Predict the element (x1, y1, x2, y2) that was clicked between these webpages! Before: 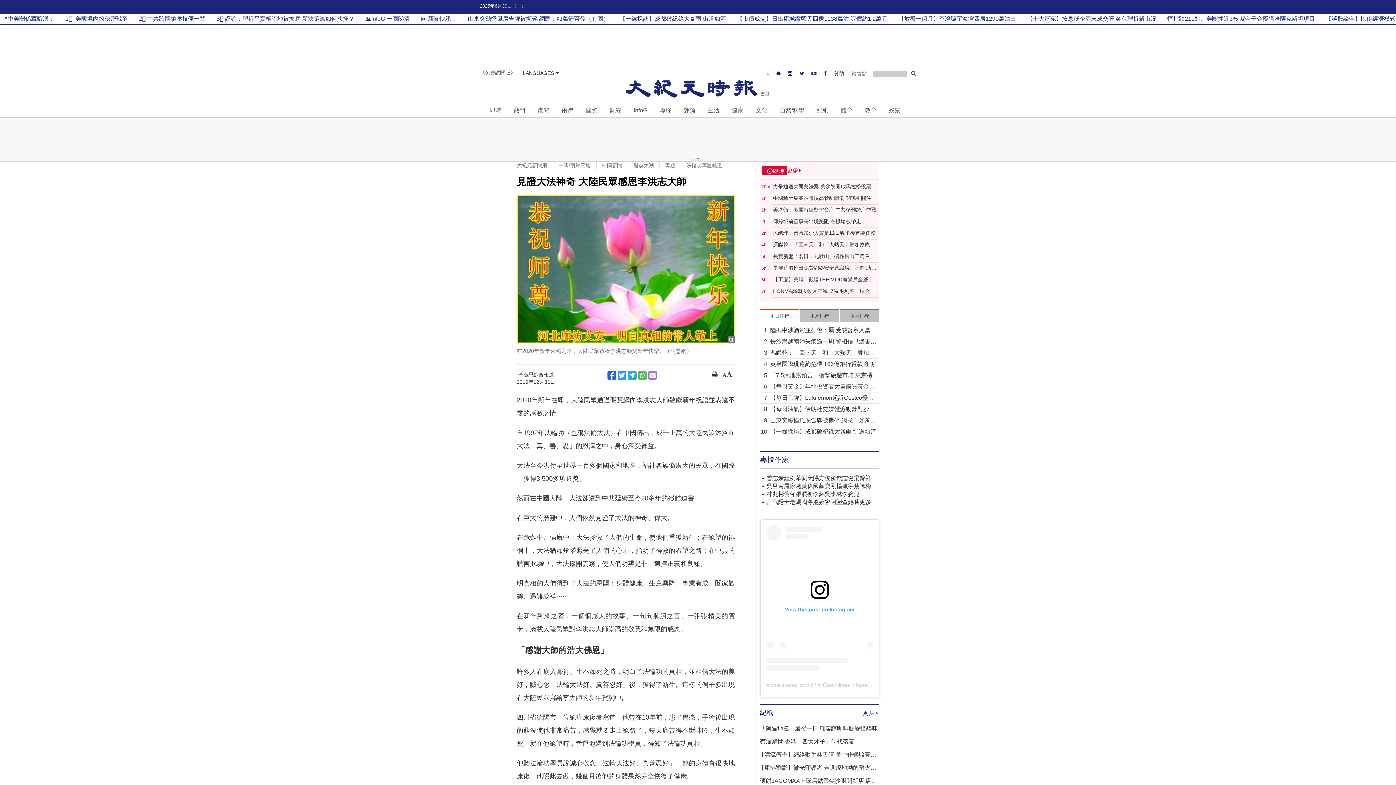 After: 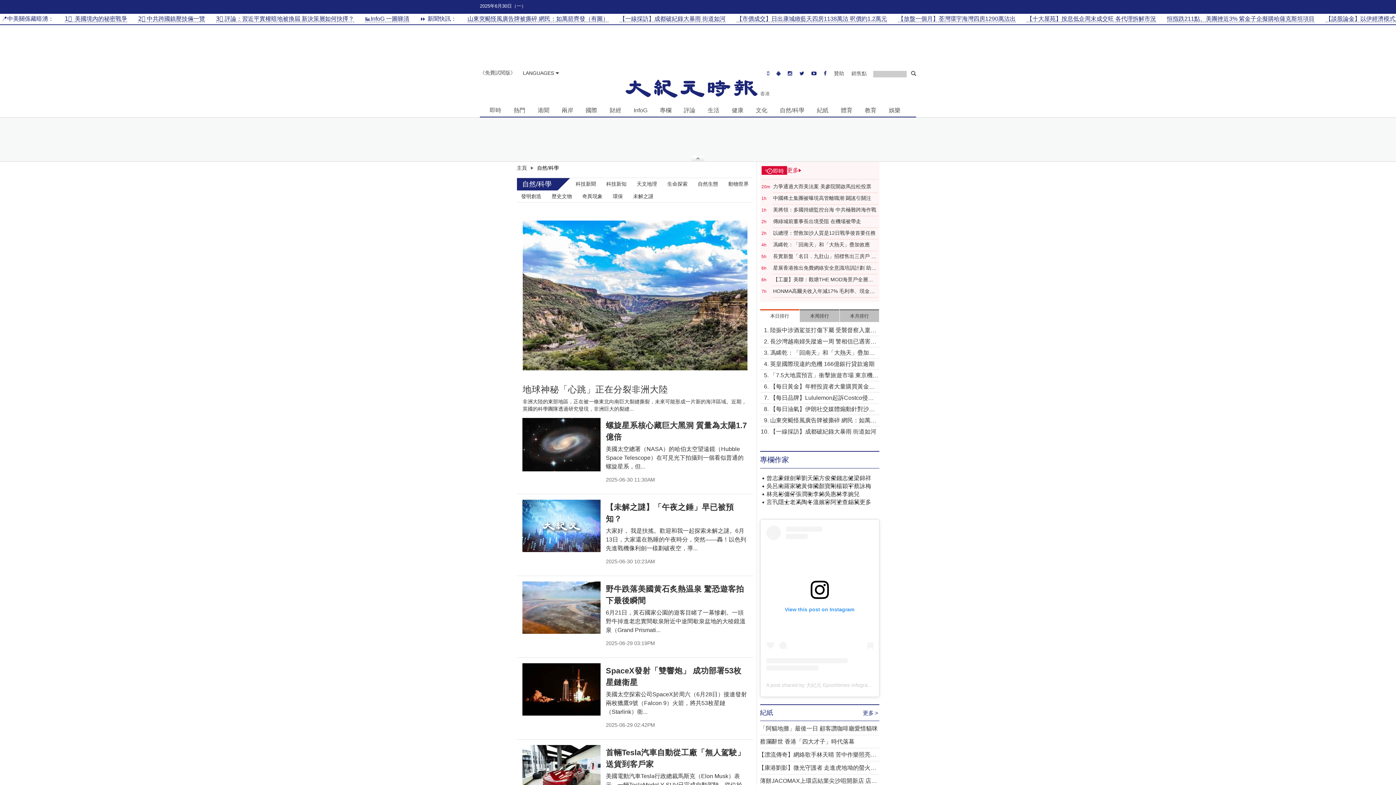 Action: label: 自然/科學 bbox: (777, 104, 807, 115)